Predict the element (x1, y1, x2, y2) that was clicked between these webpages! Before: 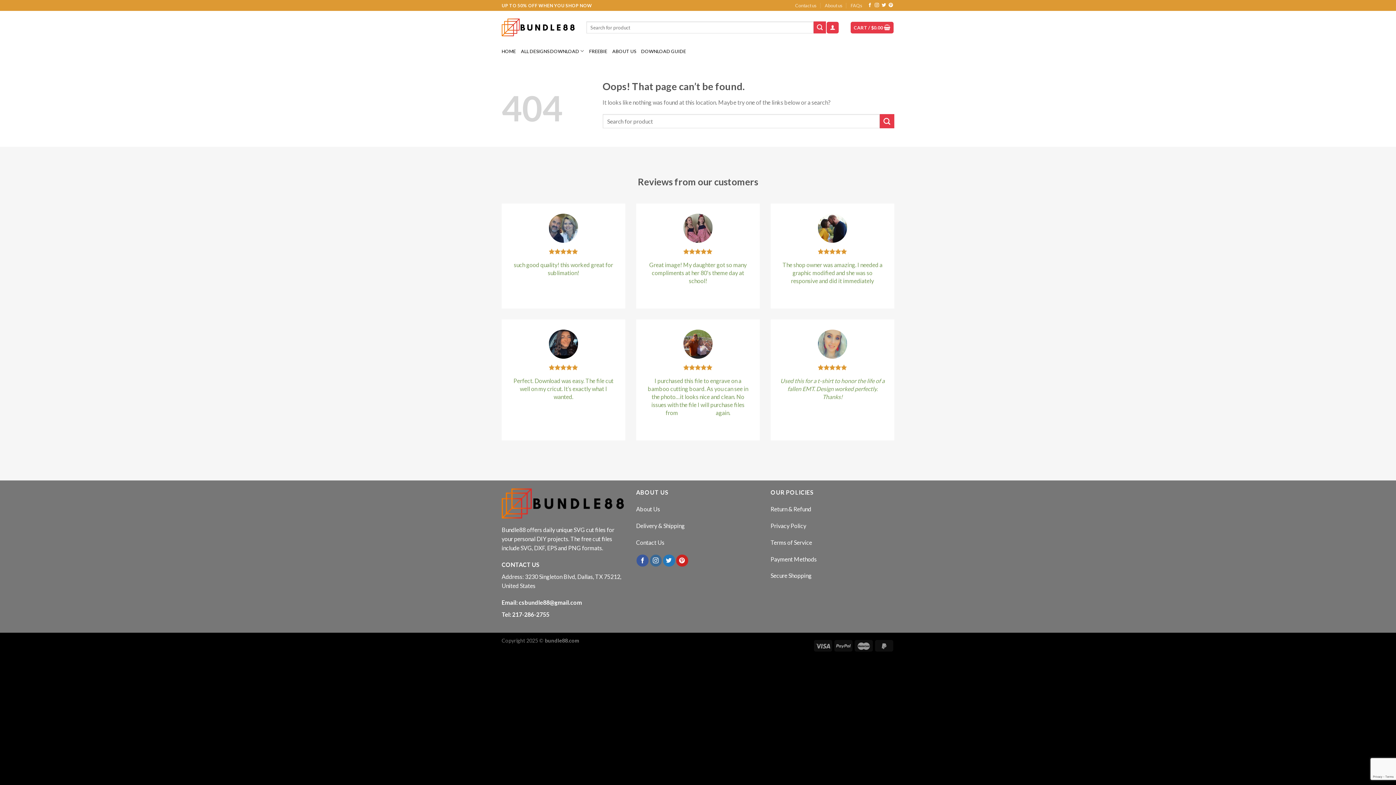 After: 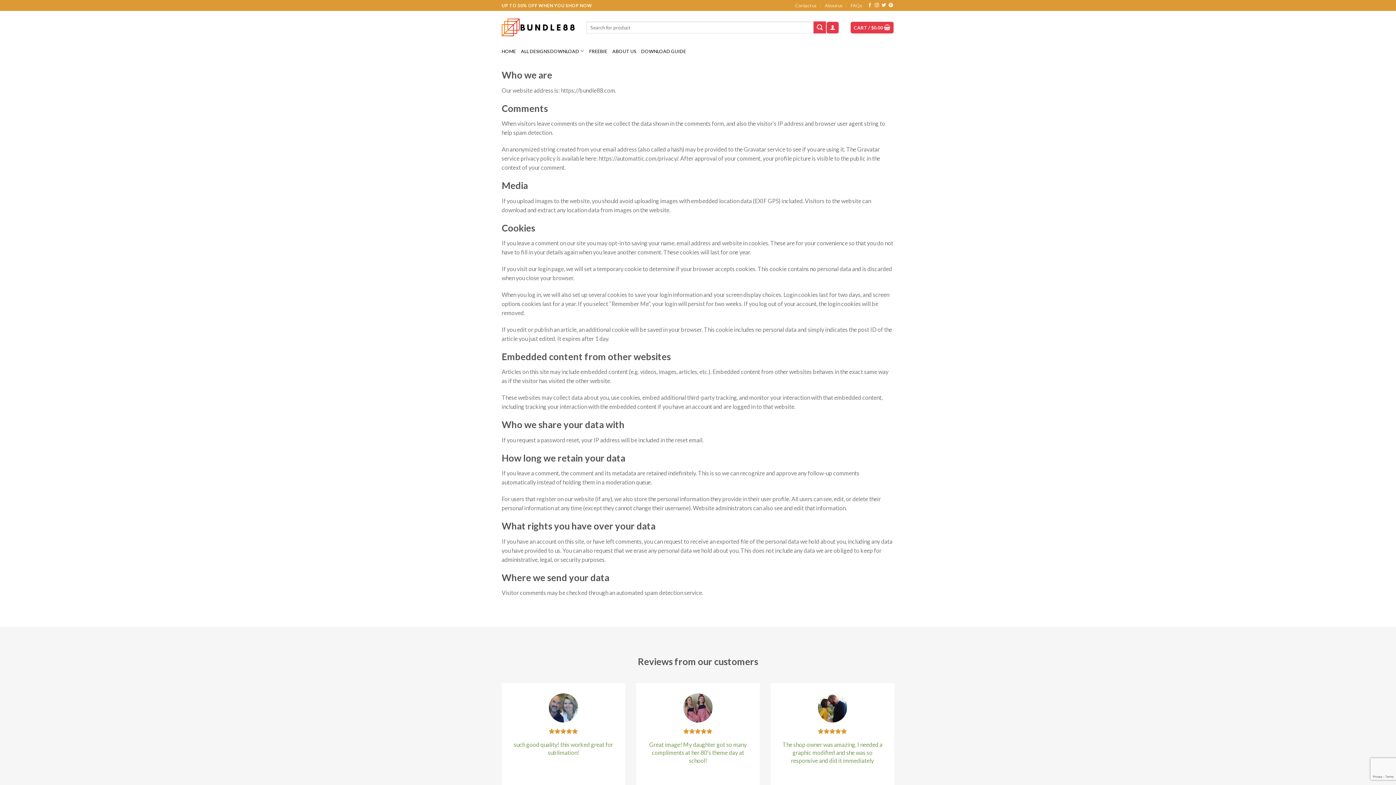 Action: bbox: (770, 522, 806, 529) label: Privacy Policy